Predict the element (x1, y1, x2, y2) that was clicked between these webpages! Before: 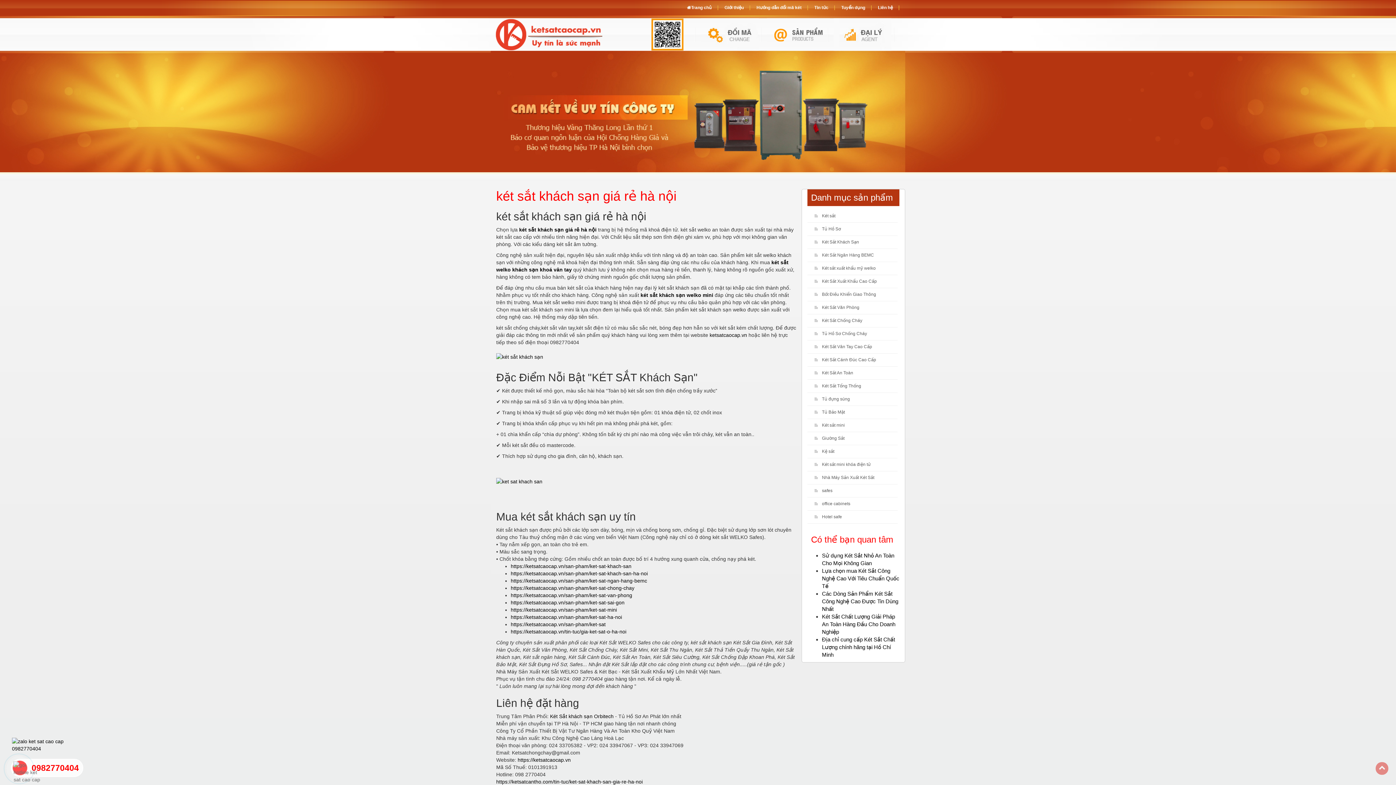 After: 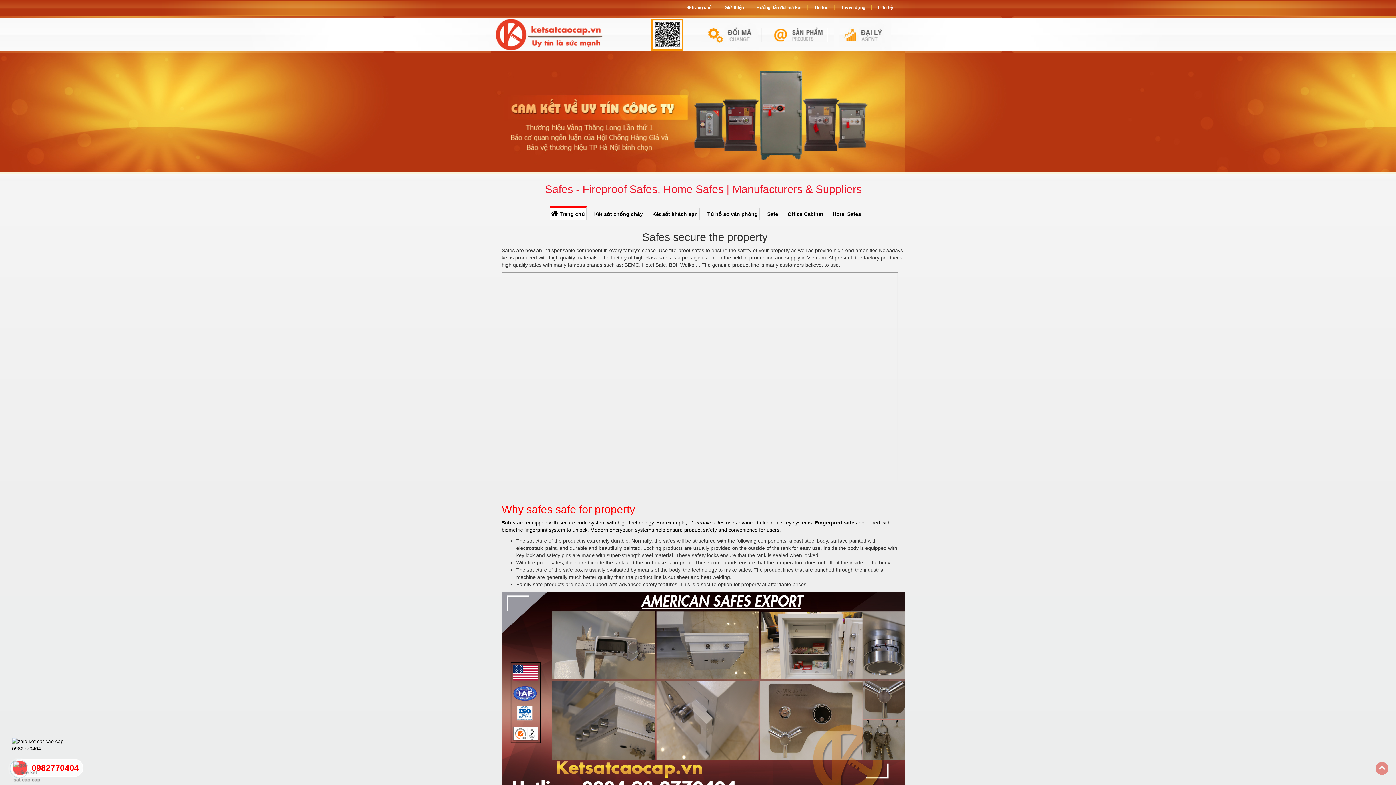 Action: bbox: (814, 484, 834, 497) label: safes